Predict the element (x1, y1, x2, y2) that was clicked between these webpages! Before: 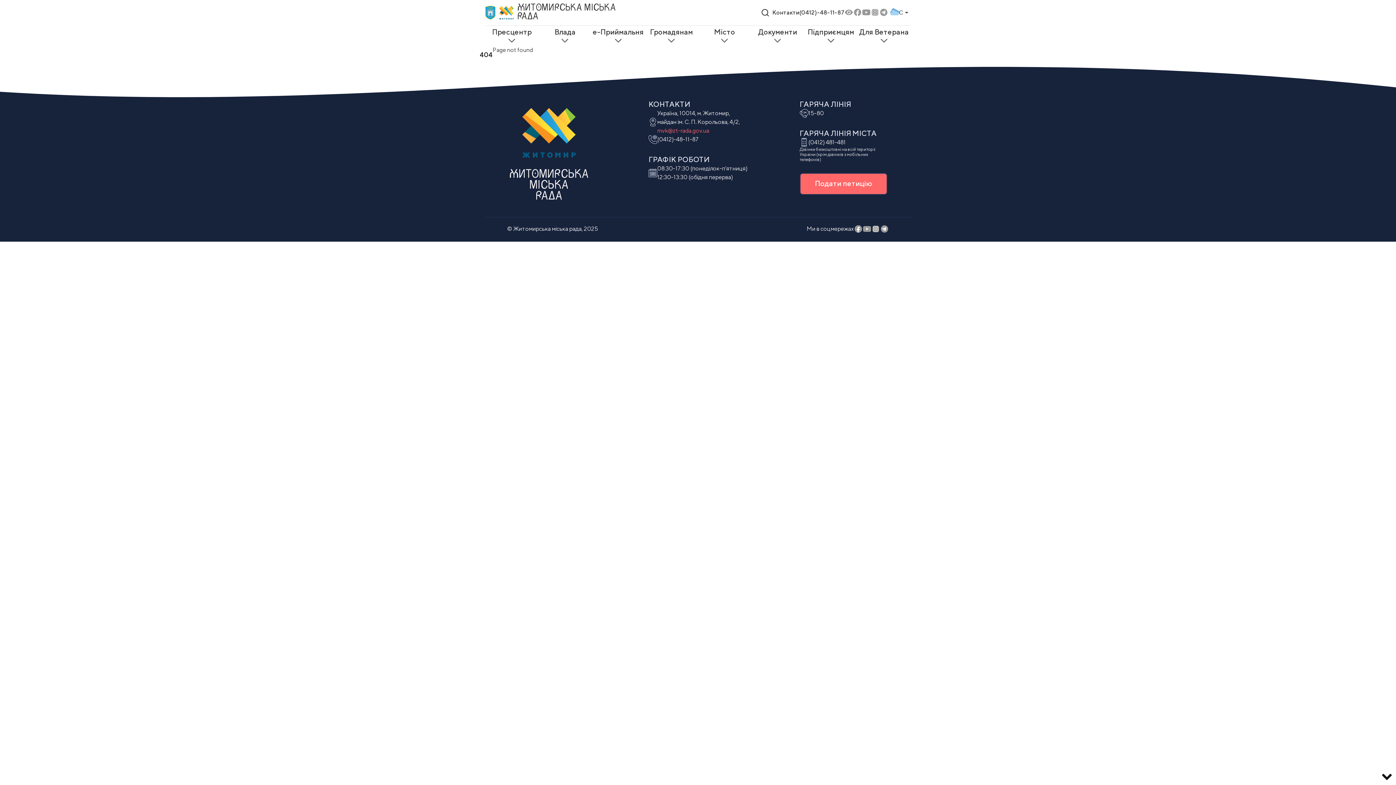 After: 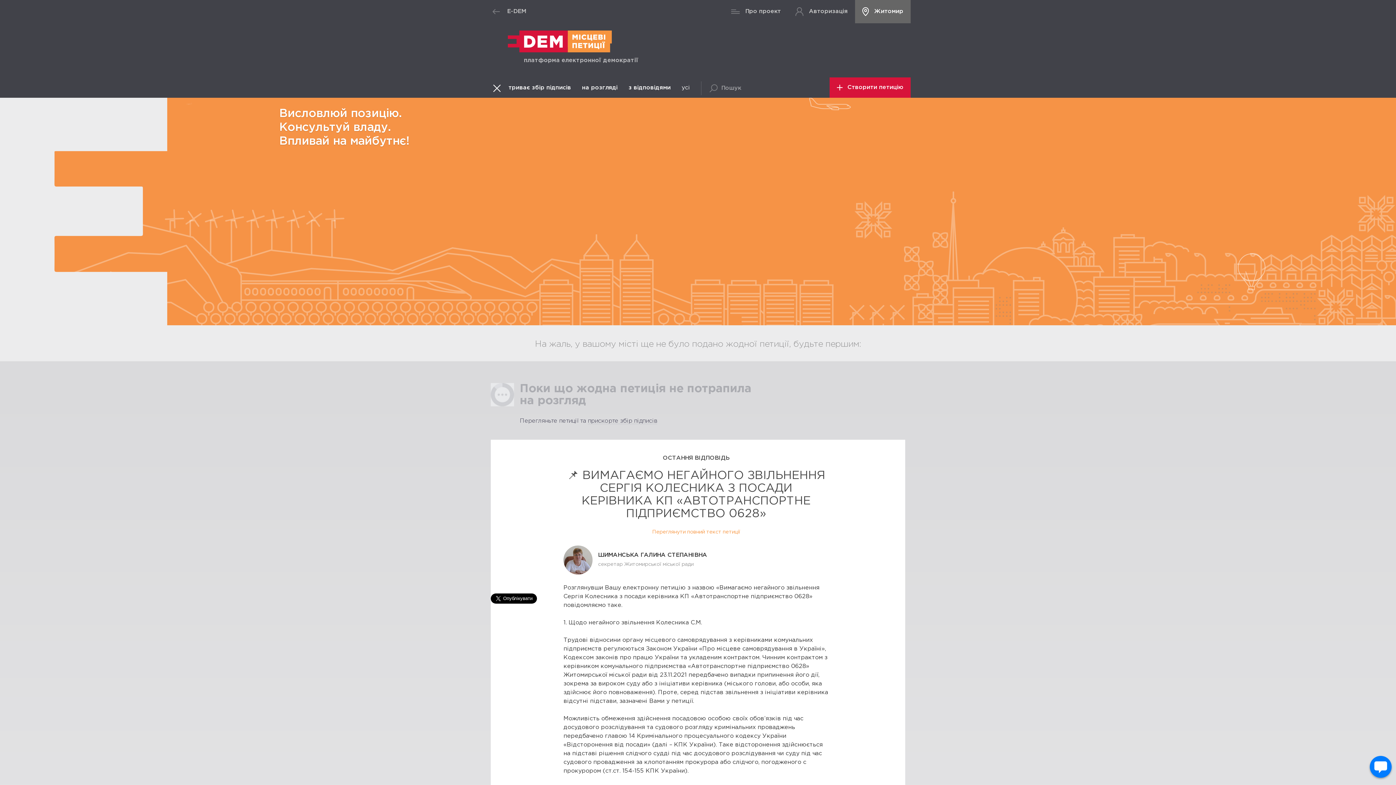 Action: label: Подати петицію bbox: (799, 173, 887, 194)